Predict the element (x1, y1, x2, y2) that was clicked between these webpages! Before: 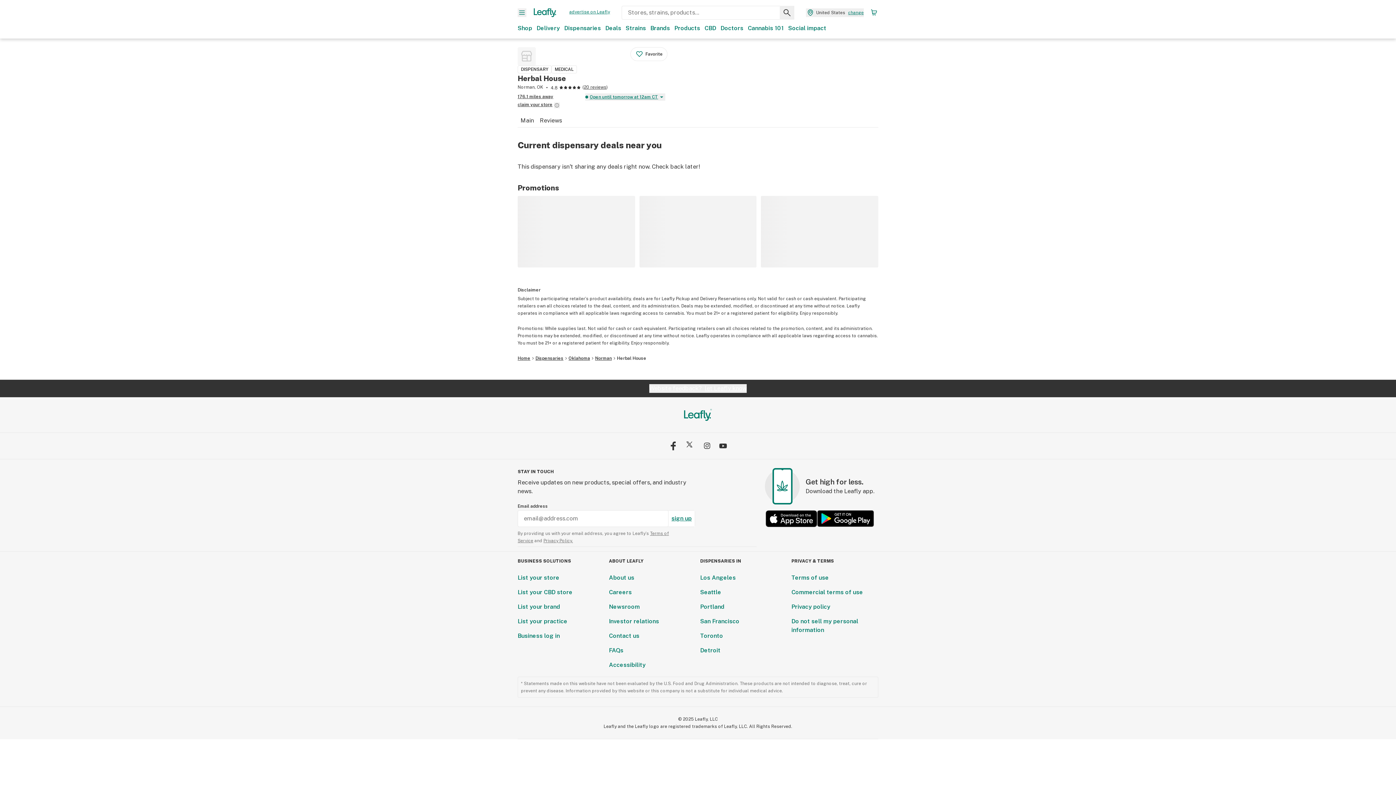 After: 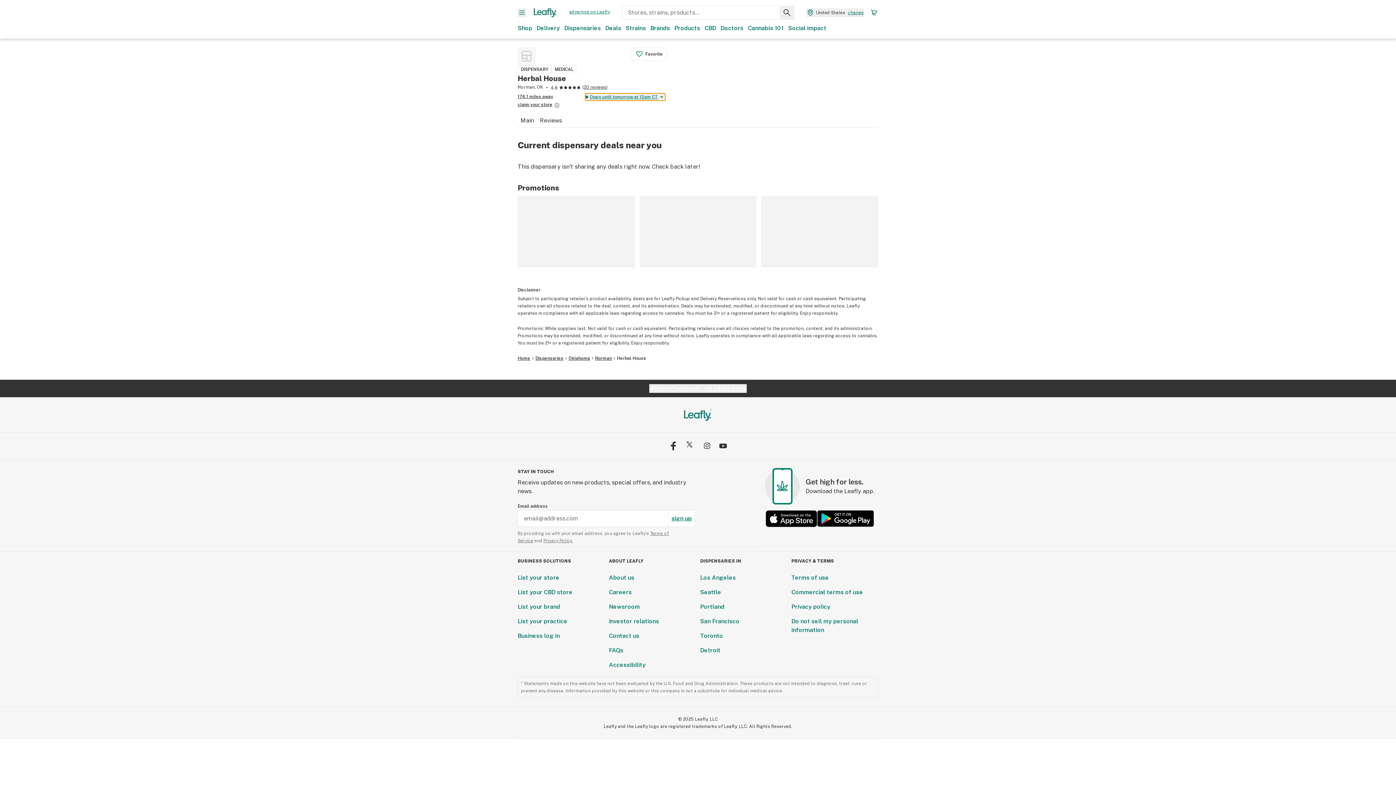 Action: label: view dispensary hours bbox: (585, 93, 665, 100)